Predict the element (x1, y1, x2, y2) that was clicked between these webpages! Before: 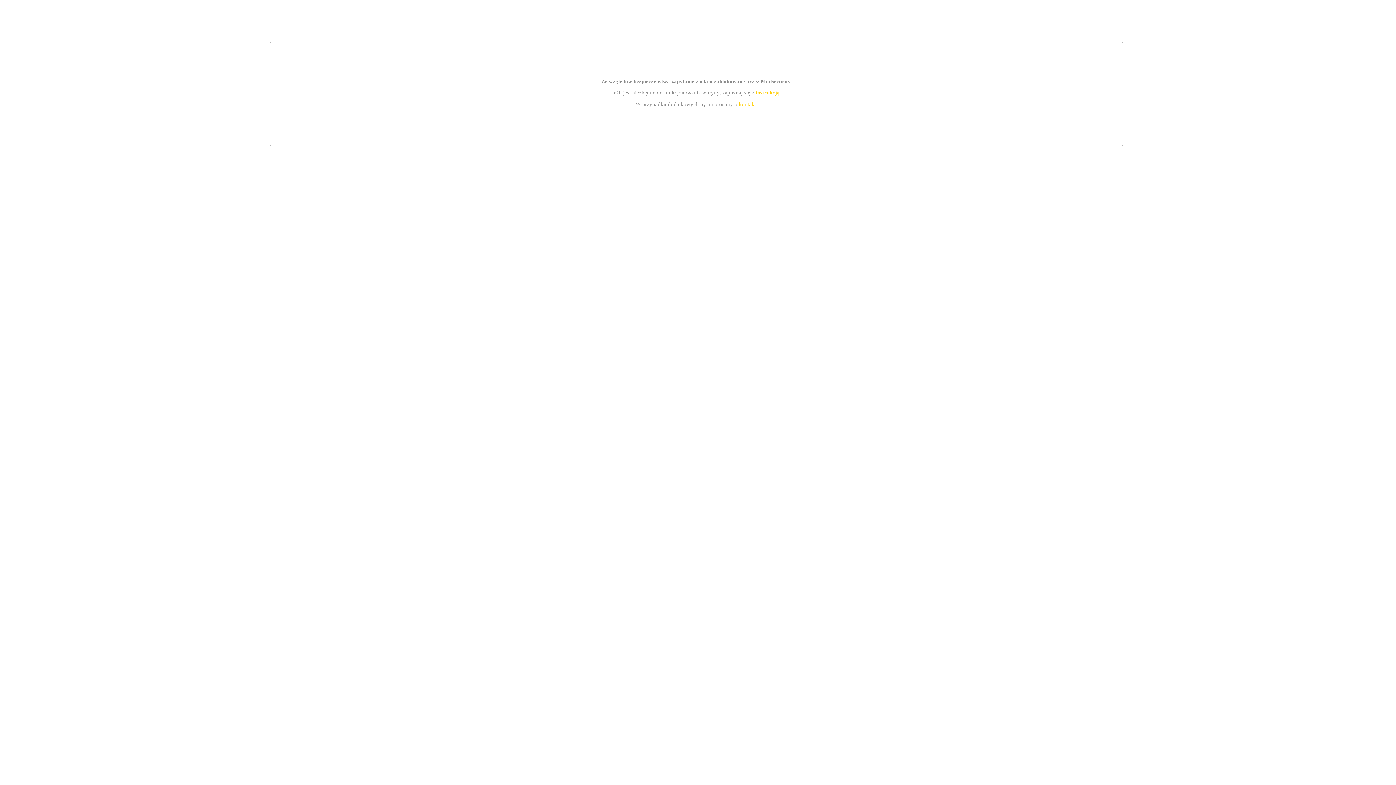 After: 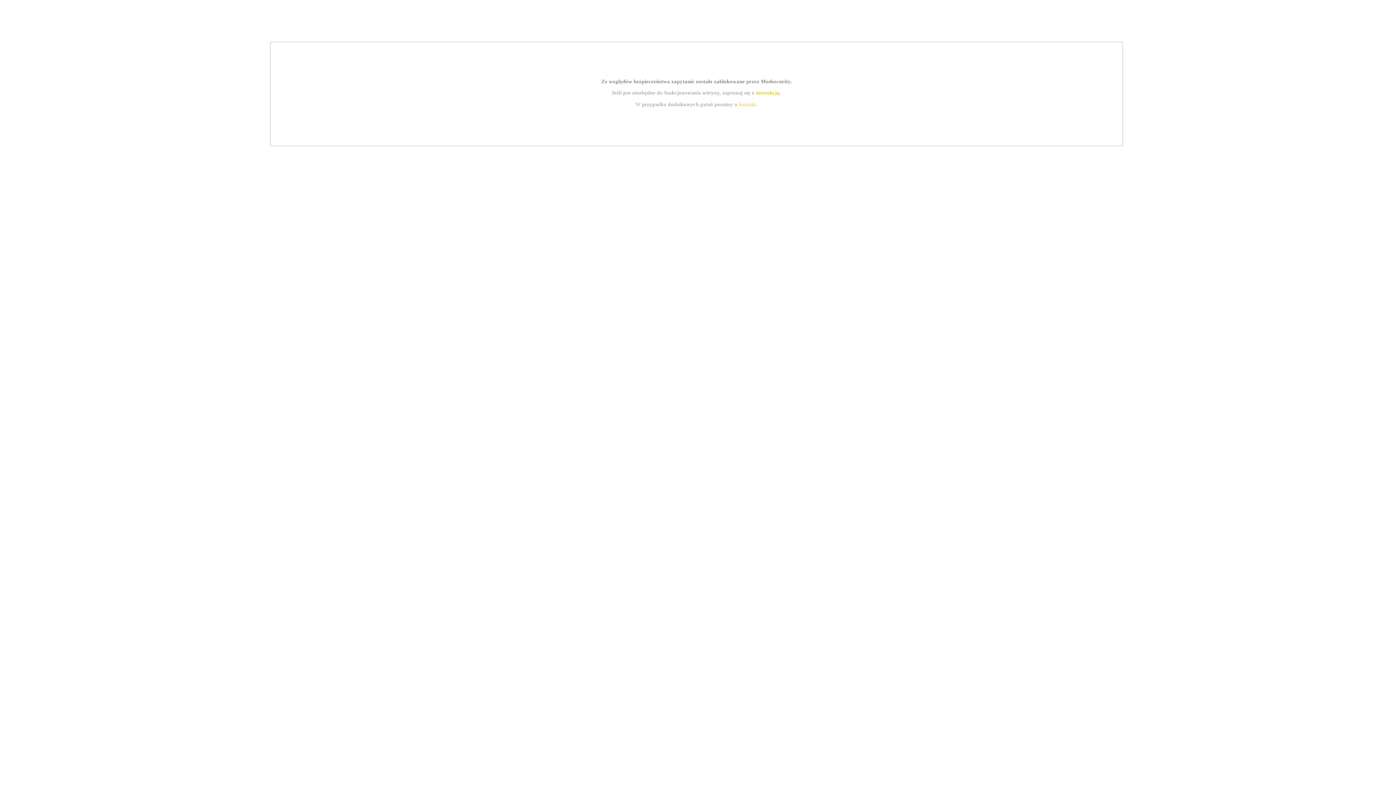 Action: label: kontakt bbox: (739, 101, 756, 107)